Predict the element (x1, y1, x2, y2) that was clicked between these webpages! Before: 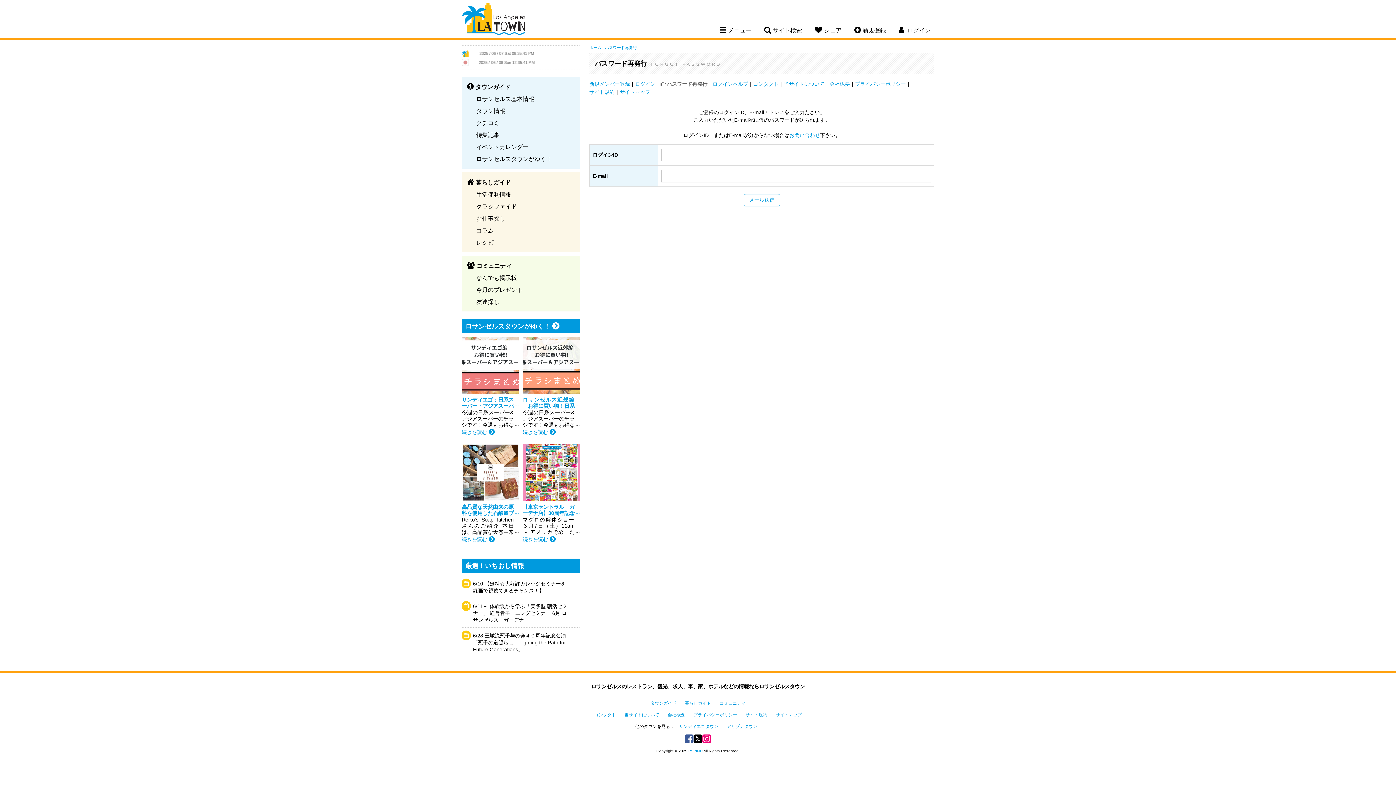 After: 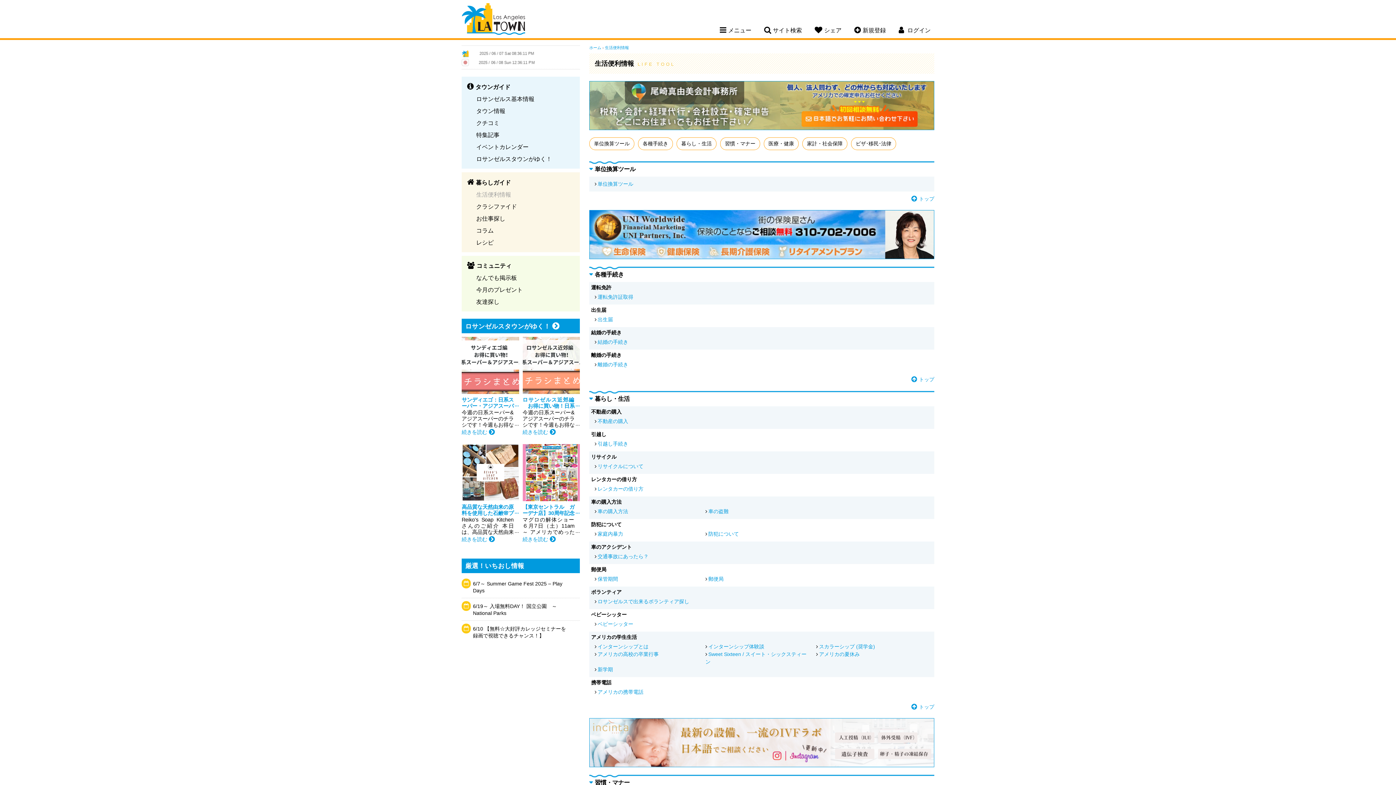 Action: bbox: (476, 188, 511, 200) label: 生活便利情報